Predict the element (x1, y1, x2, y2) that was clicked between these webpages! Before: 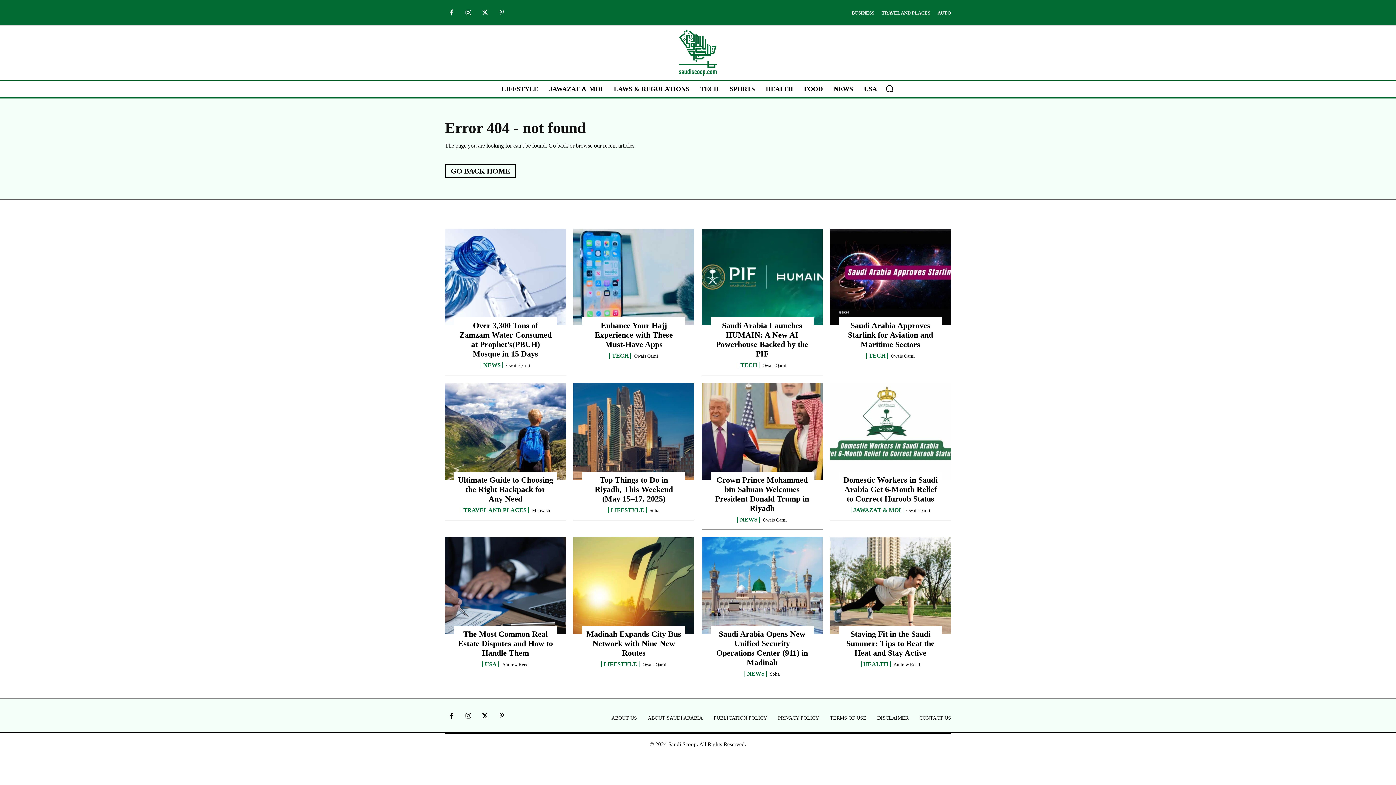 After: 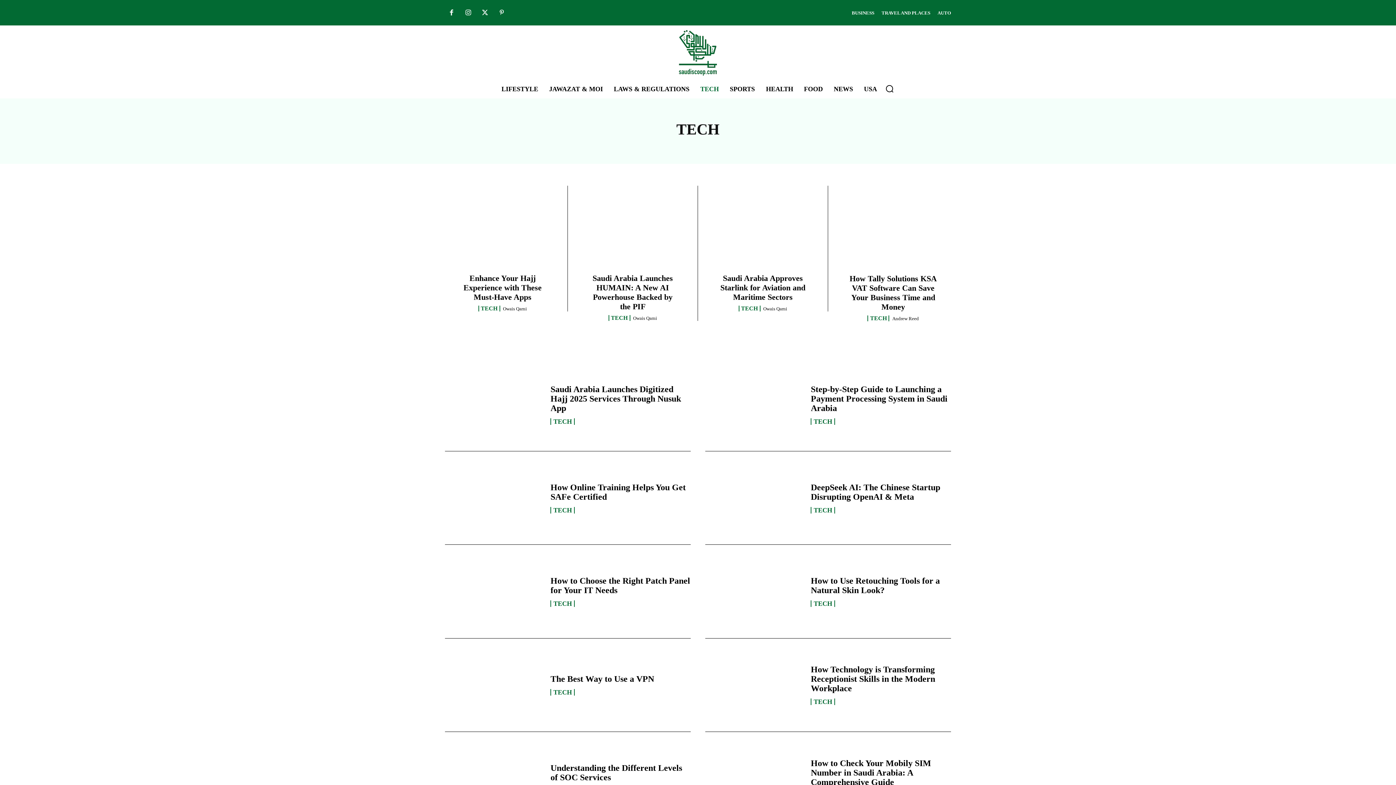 Action: bbox: (609, 353, 631, 359) label: TECH